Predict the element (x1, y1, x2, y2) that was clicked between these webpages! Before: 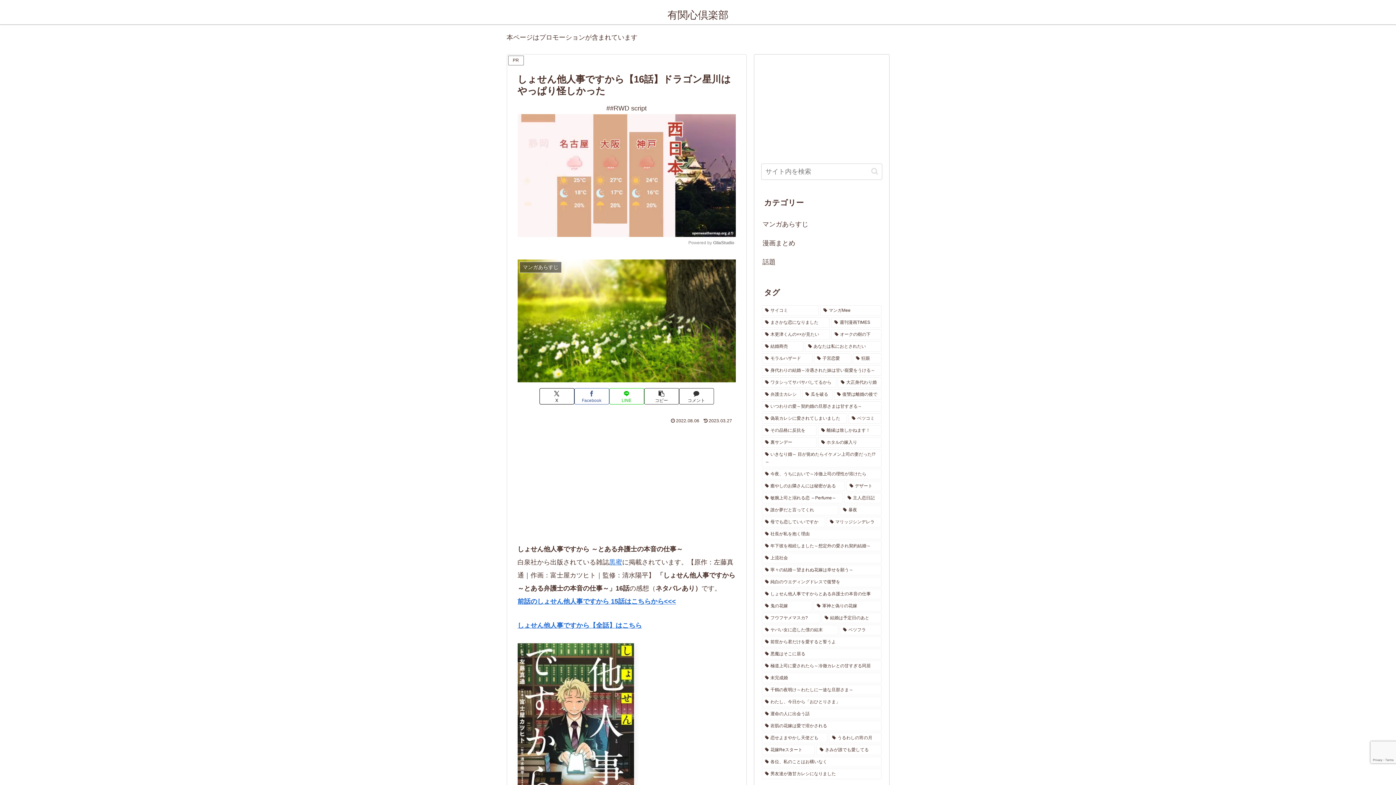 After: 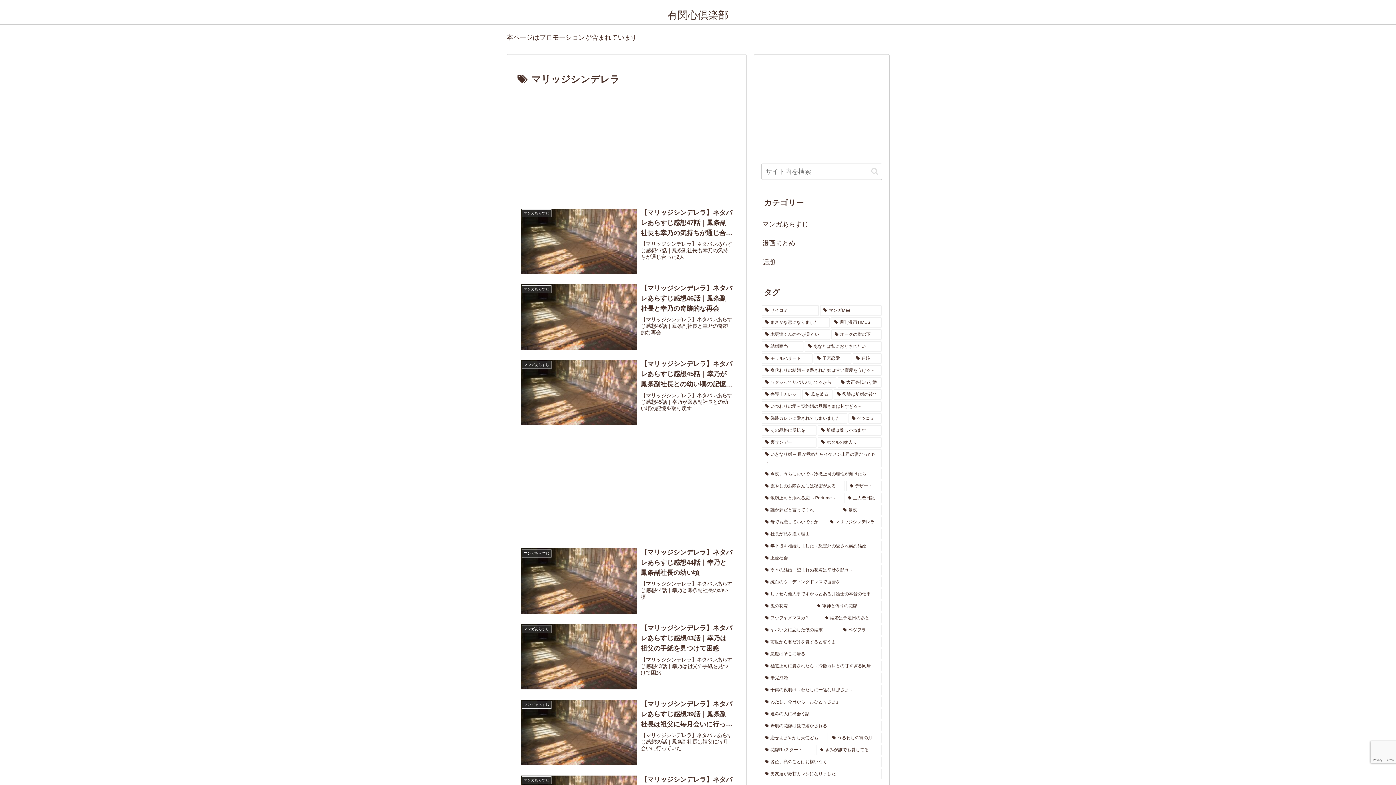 Action: label: マリッジシンデレラ (41個の項目) bbox: (826, 517, 881, 527)